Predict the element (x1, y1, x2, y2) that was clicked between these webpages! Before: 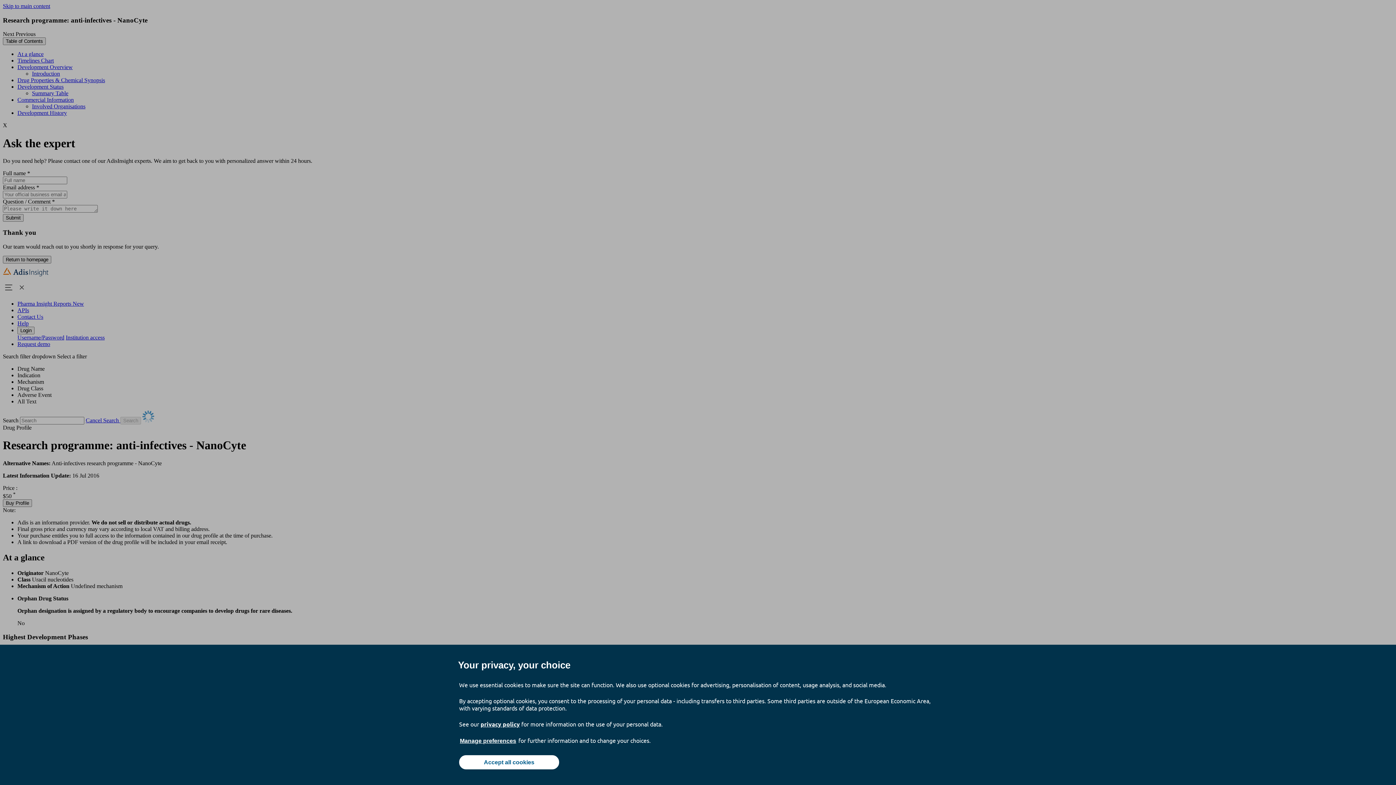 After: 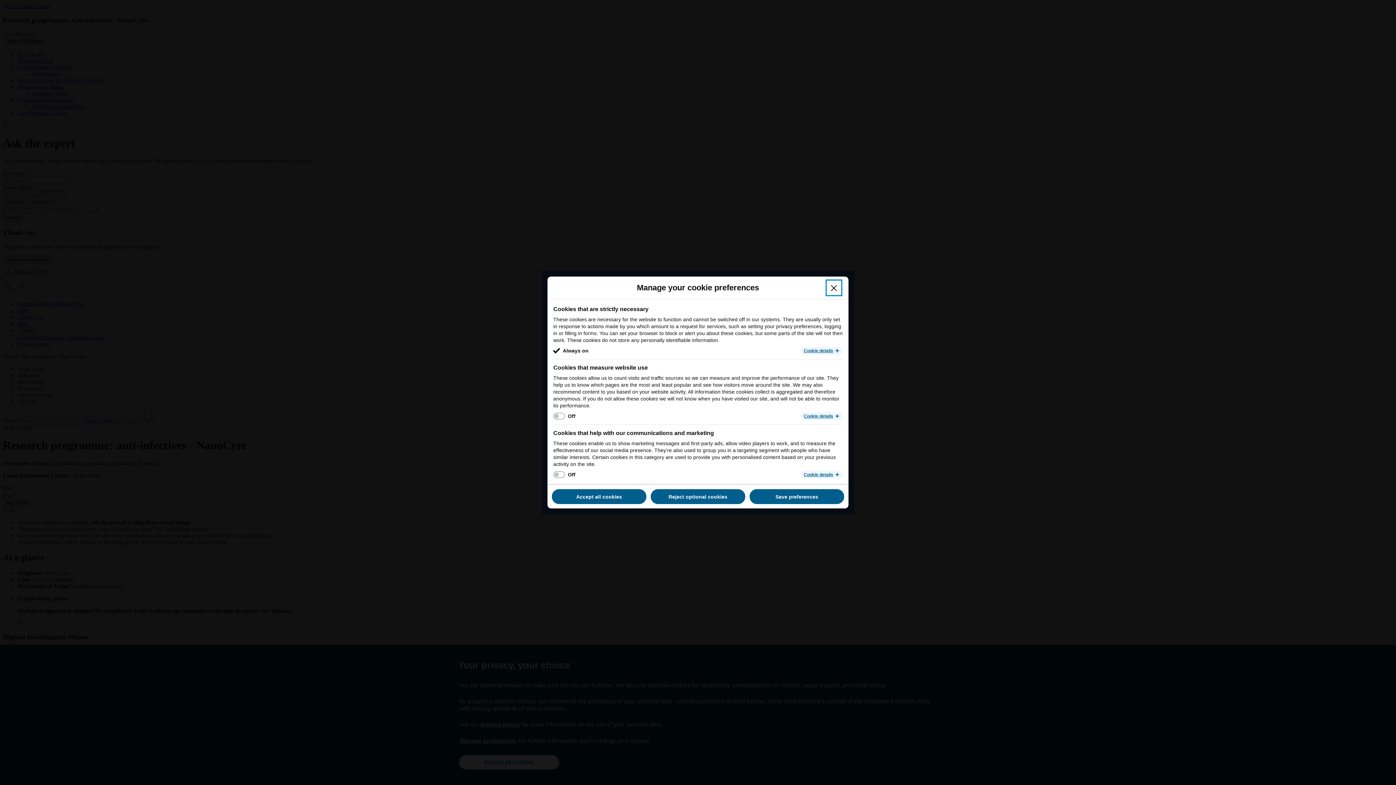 Action: label: Manage preferences bbox: (459, 737, 517, 745)